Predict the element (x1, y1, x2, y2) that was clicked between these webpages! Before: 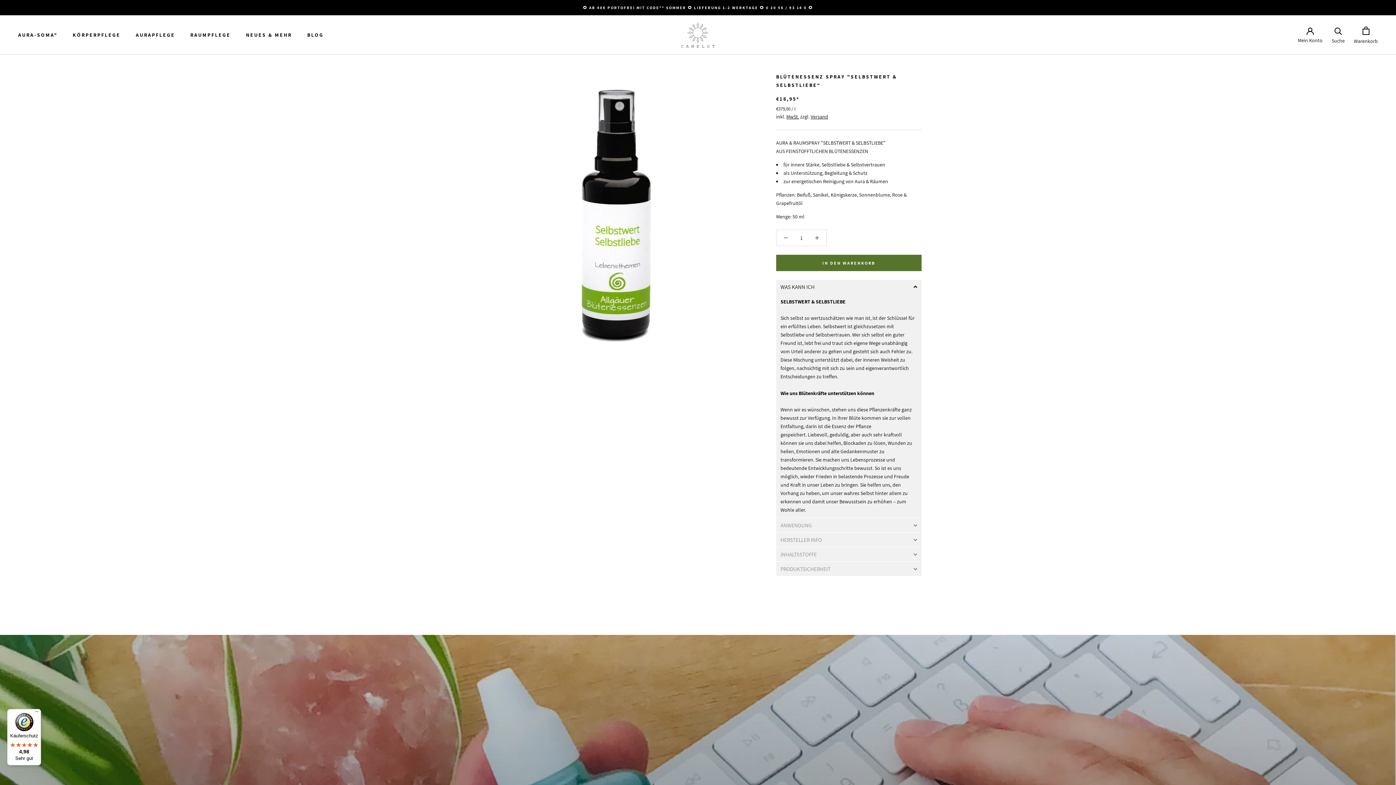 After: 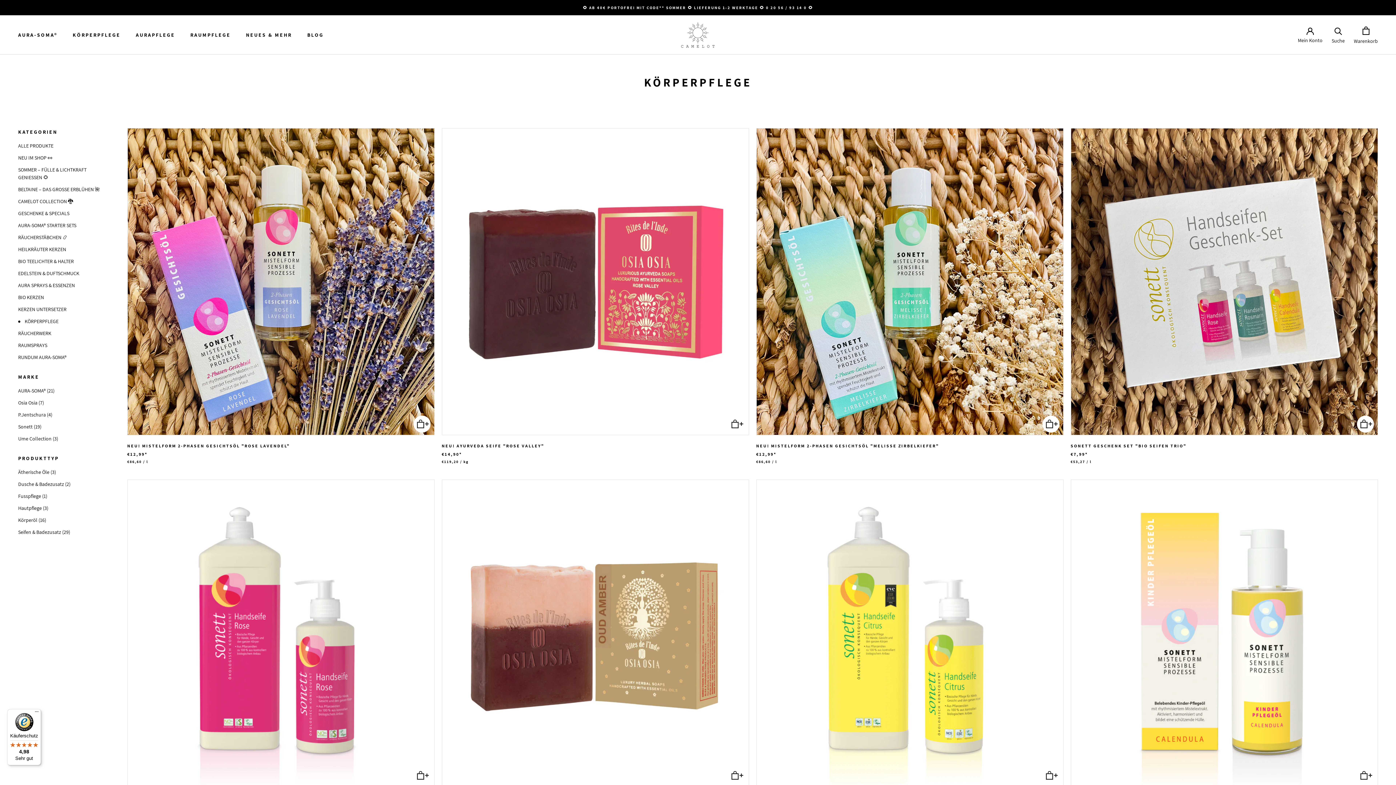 Action: label: KÖRPERPFLEGE bbox: (72, 31, 120, 38)